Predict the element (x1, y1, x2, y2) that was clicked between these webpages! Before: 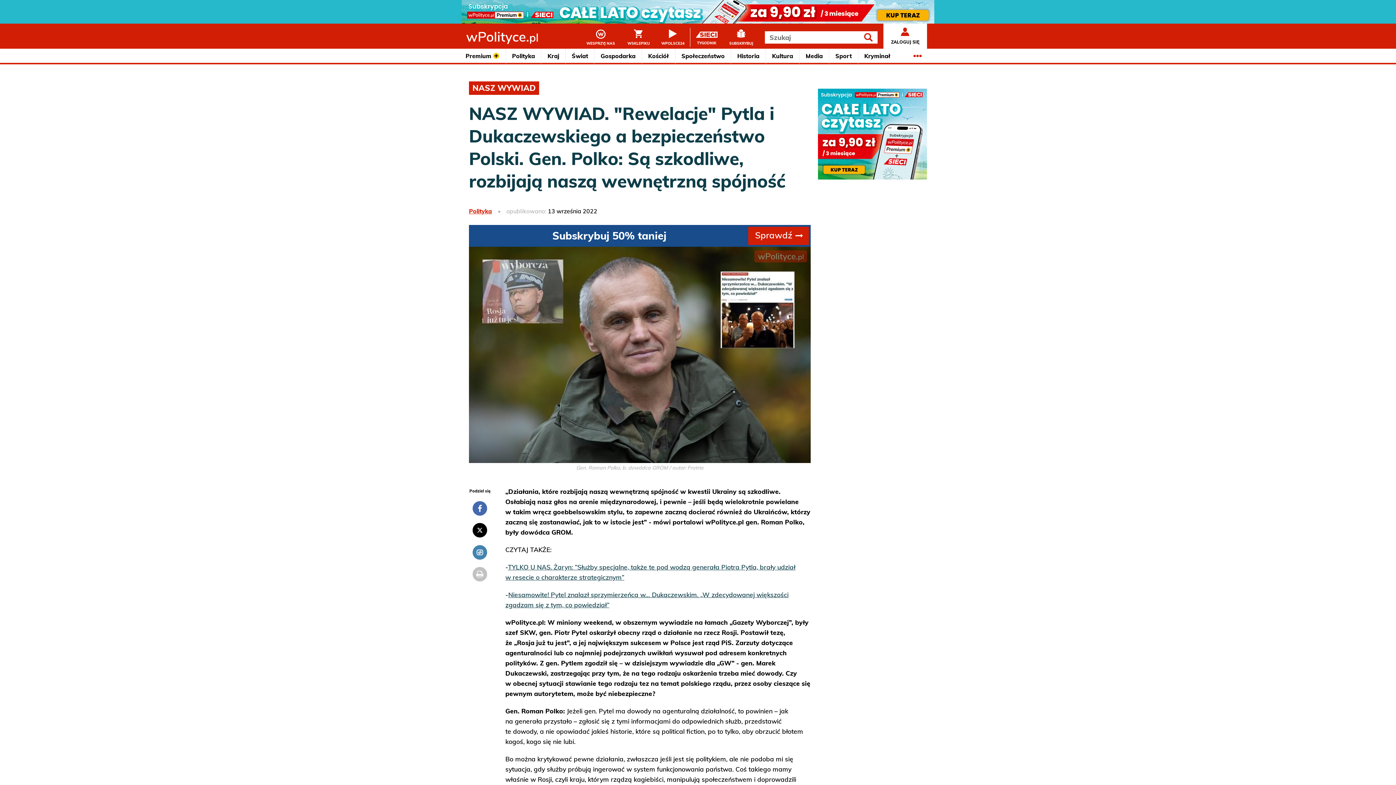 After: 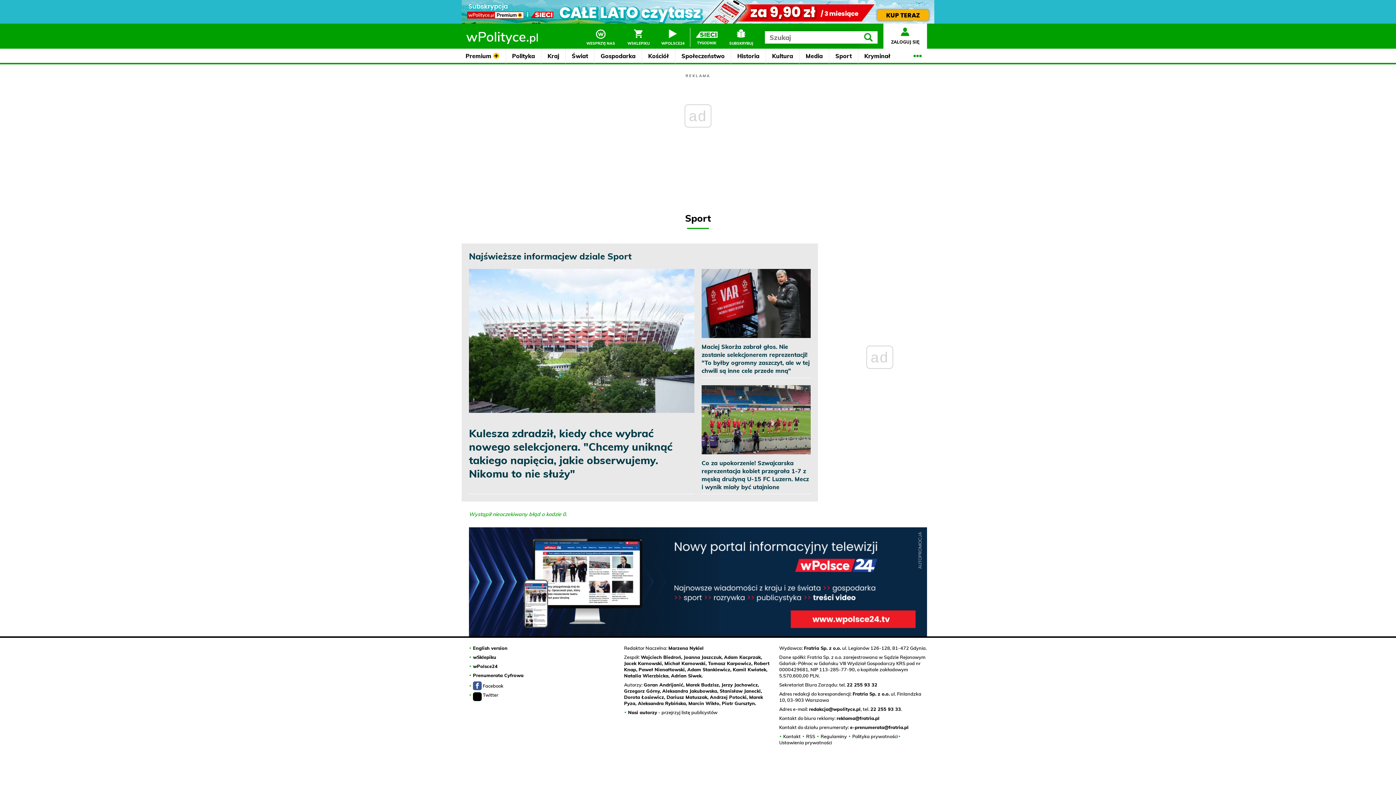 Action: label: Sport bbox: (829, 48, 858, 64)